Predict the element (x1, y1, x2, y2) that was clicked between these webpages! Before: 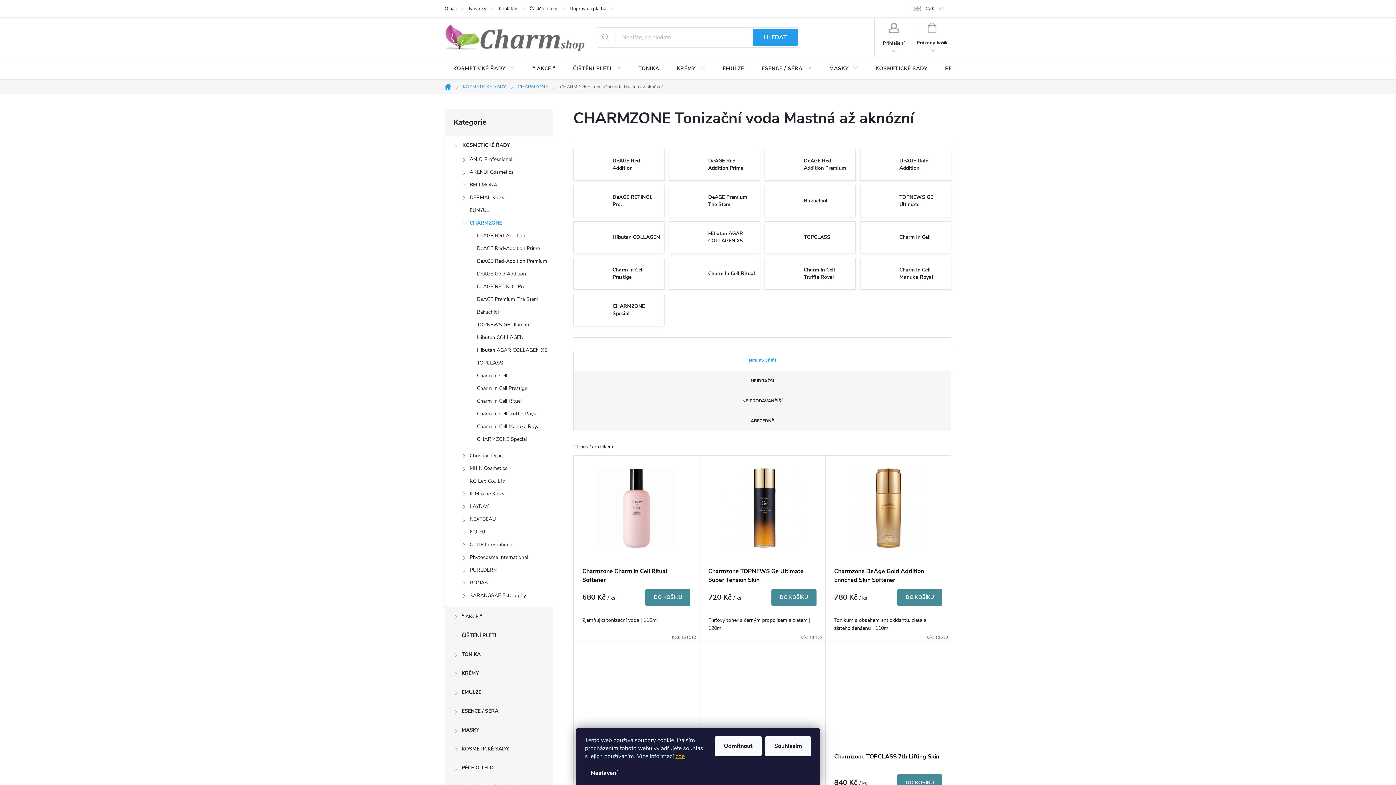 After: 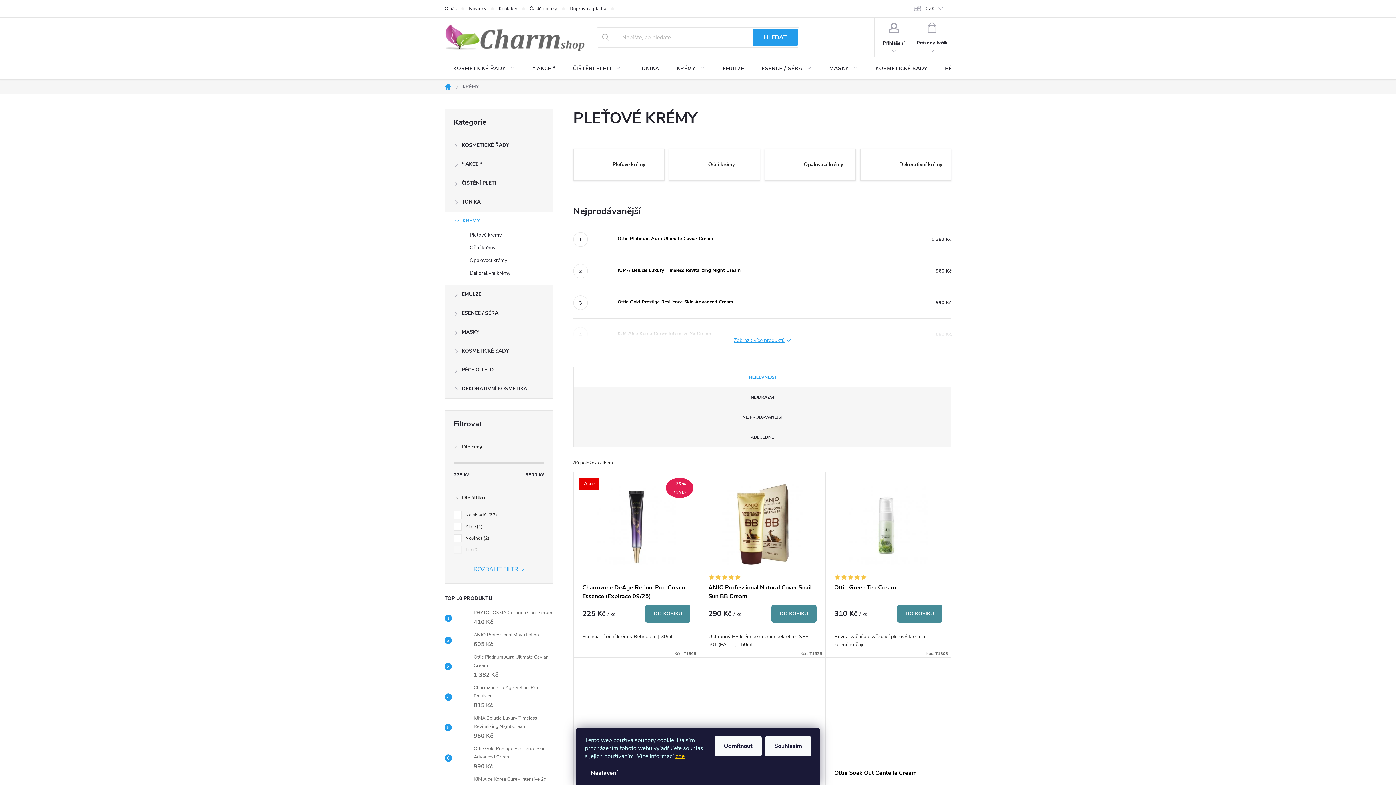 Action: label: KRÉMY
  bbox: (445, 664, 553, 683)